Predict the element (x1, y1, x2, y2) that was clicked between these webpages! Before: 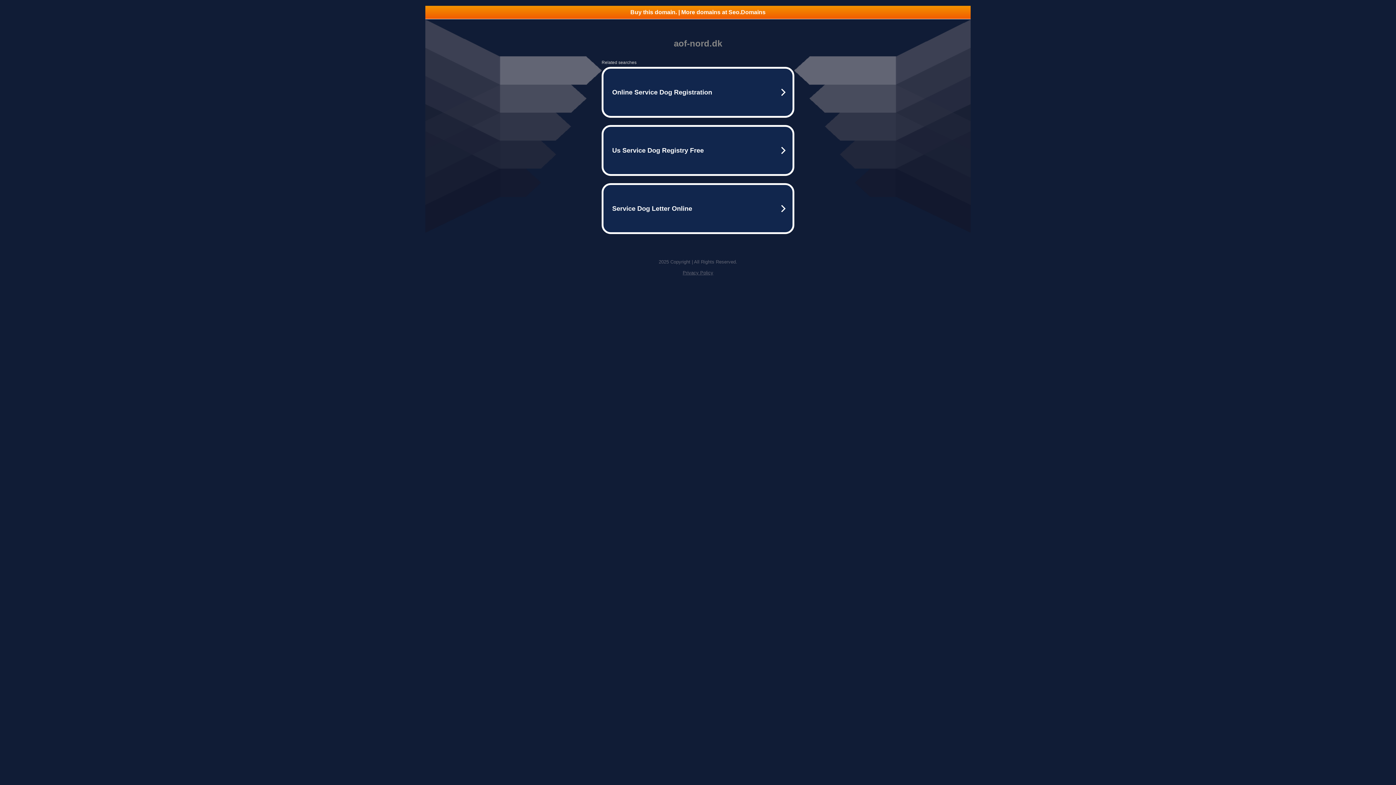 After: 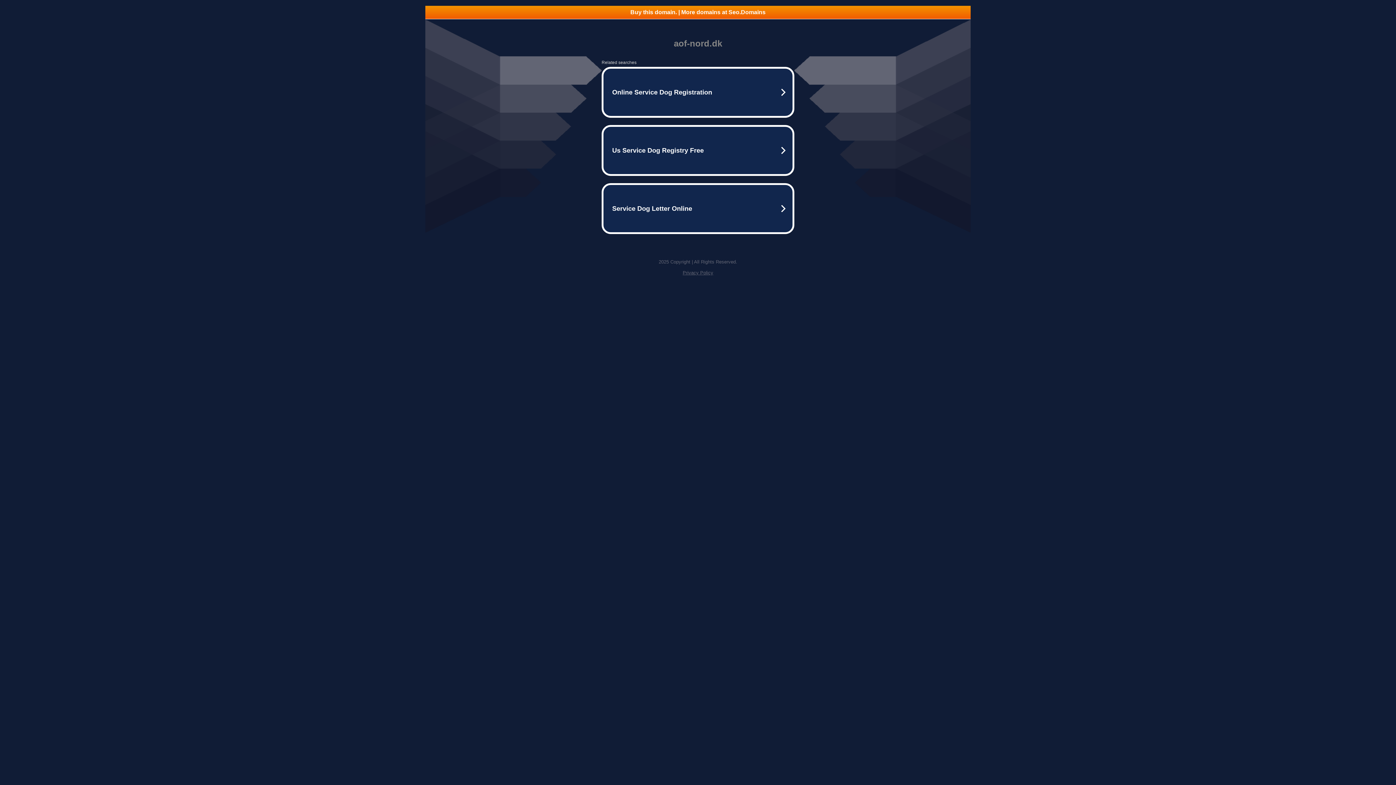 Action: bbox: (425, 5, 970, 18) label: Buy this domain. | More domains at Seo.Domains